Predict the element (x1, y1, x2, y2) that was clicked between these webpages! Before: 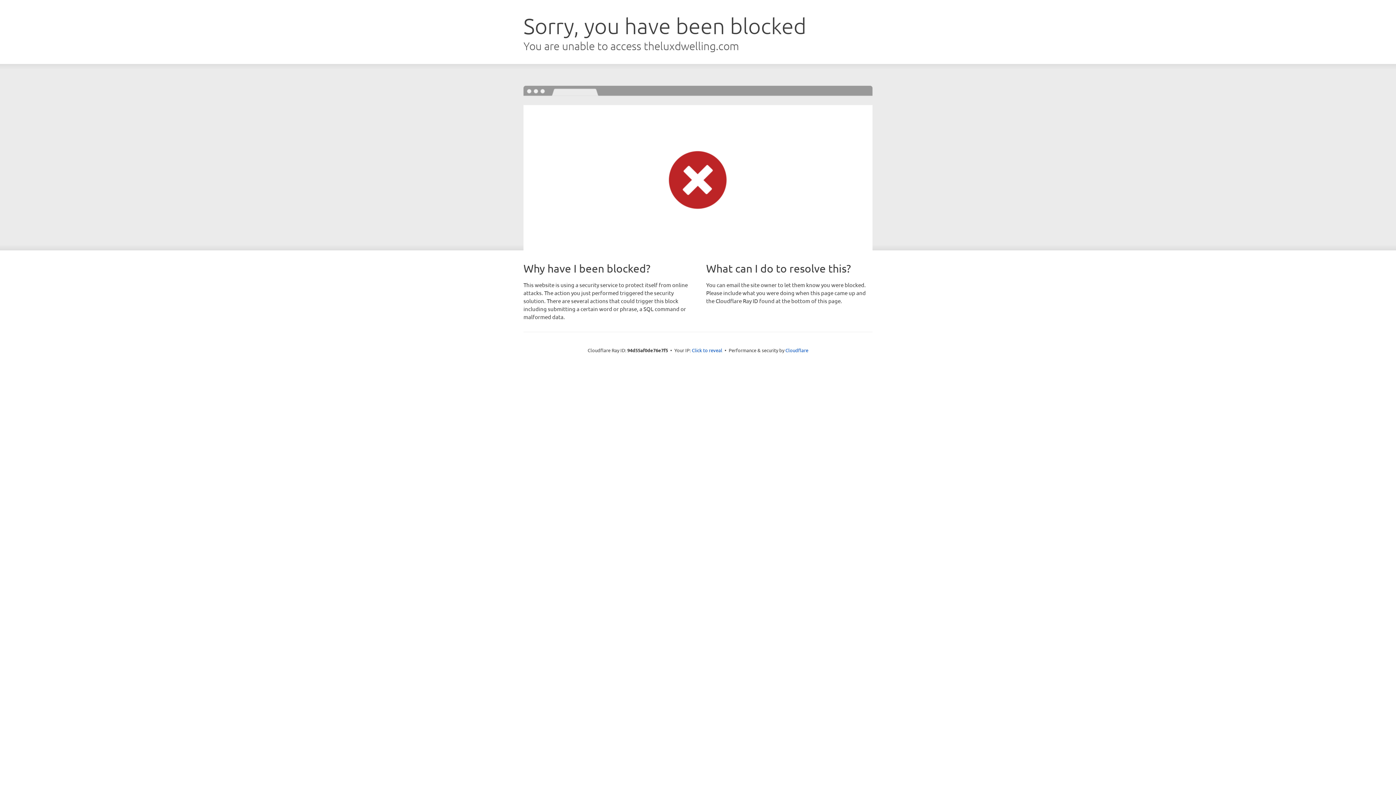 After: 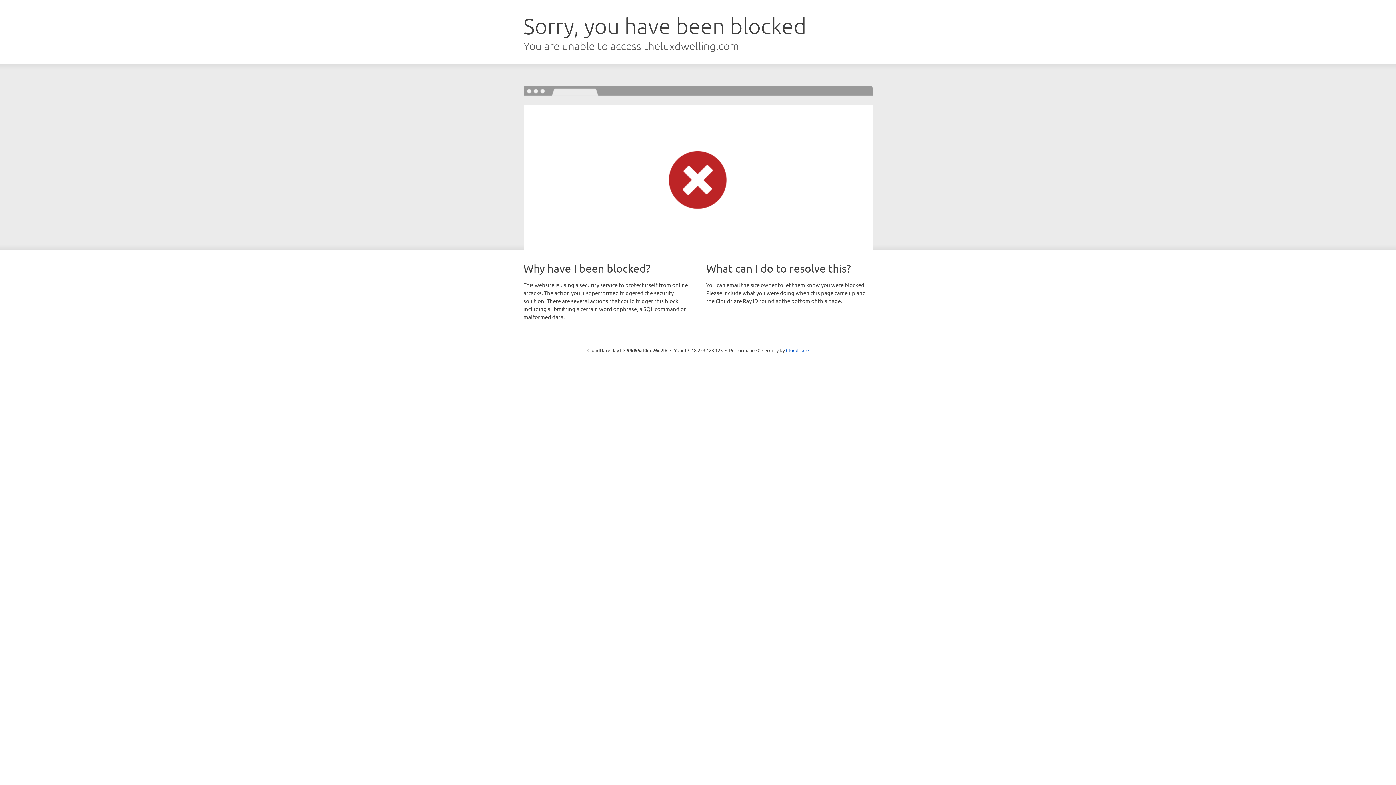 Action: bbox: (692, 346, 722, 353) label: Click to reveal